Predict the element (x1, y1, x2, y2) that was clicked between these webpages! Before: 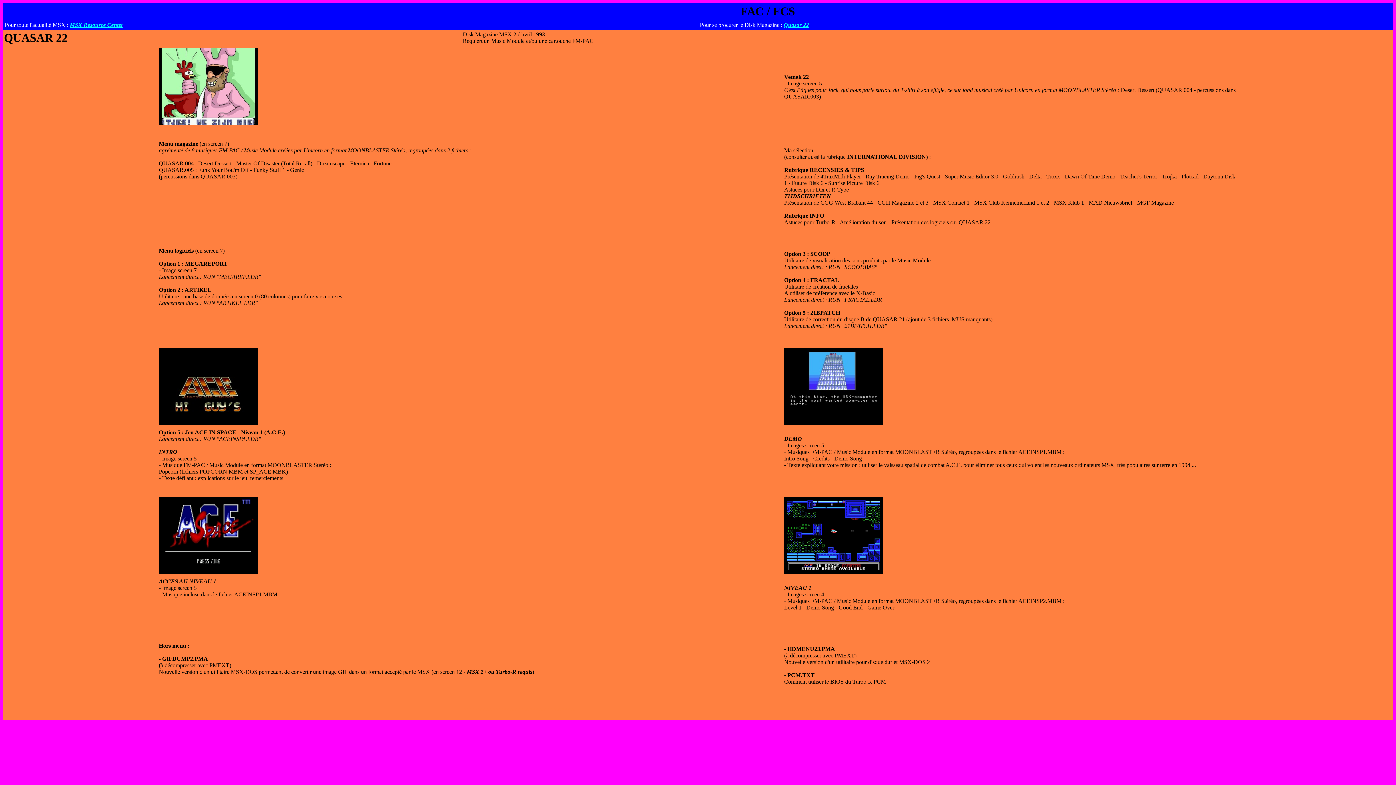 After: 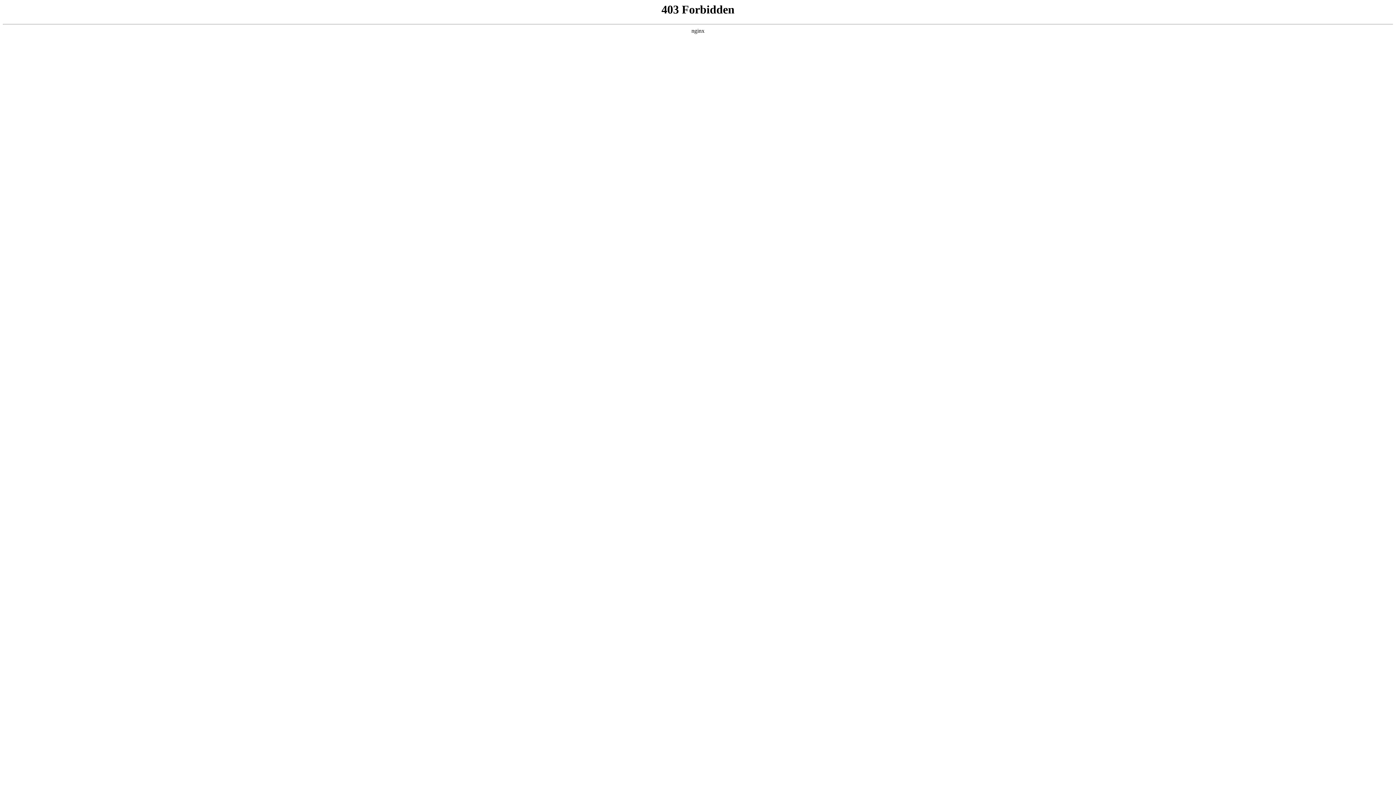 Action: label: Quasar 22 bbox: (784, 21, 809, 28)